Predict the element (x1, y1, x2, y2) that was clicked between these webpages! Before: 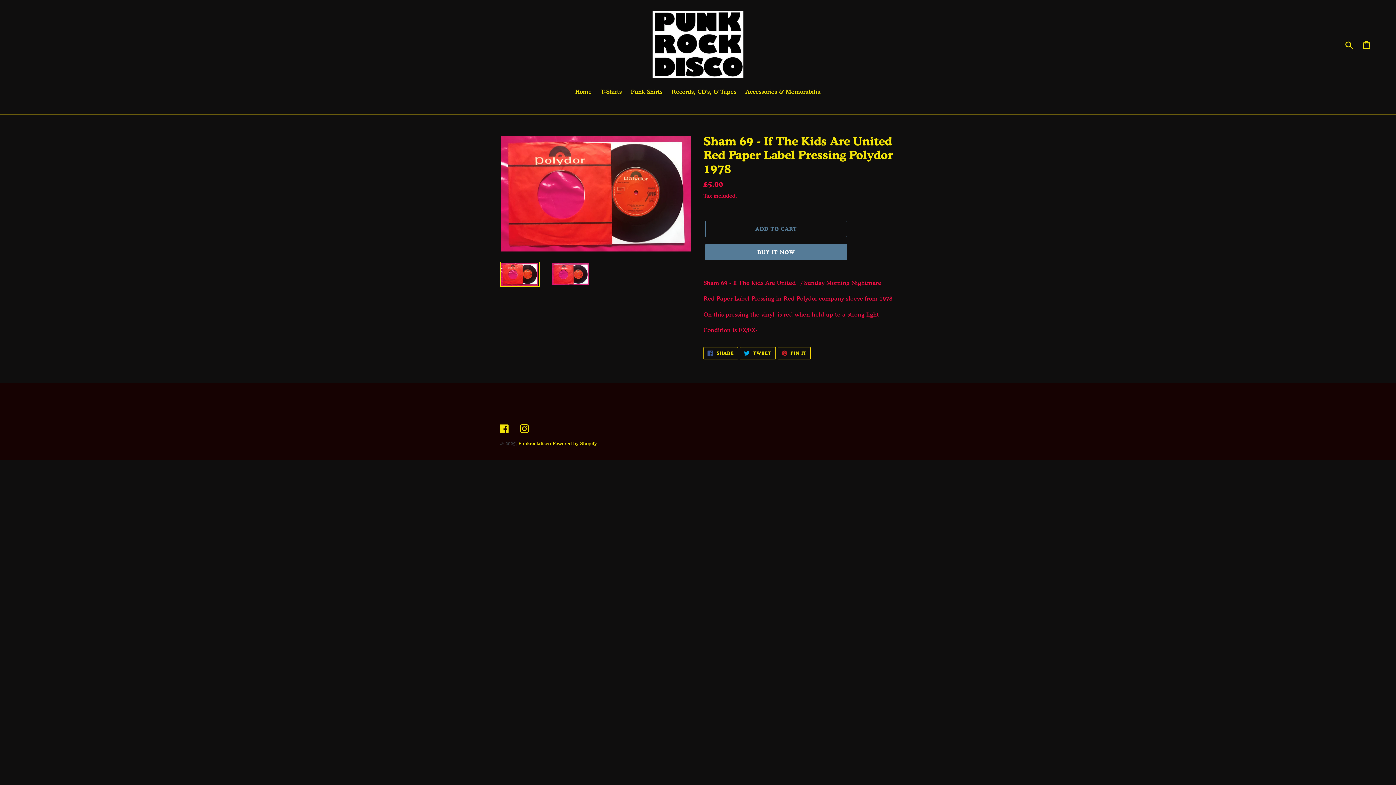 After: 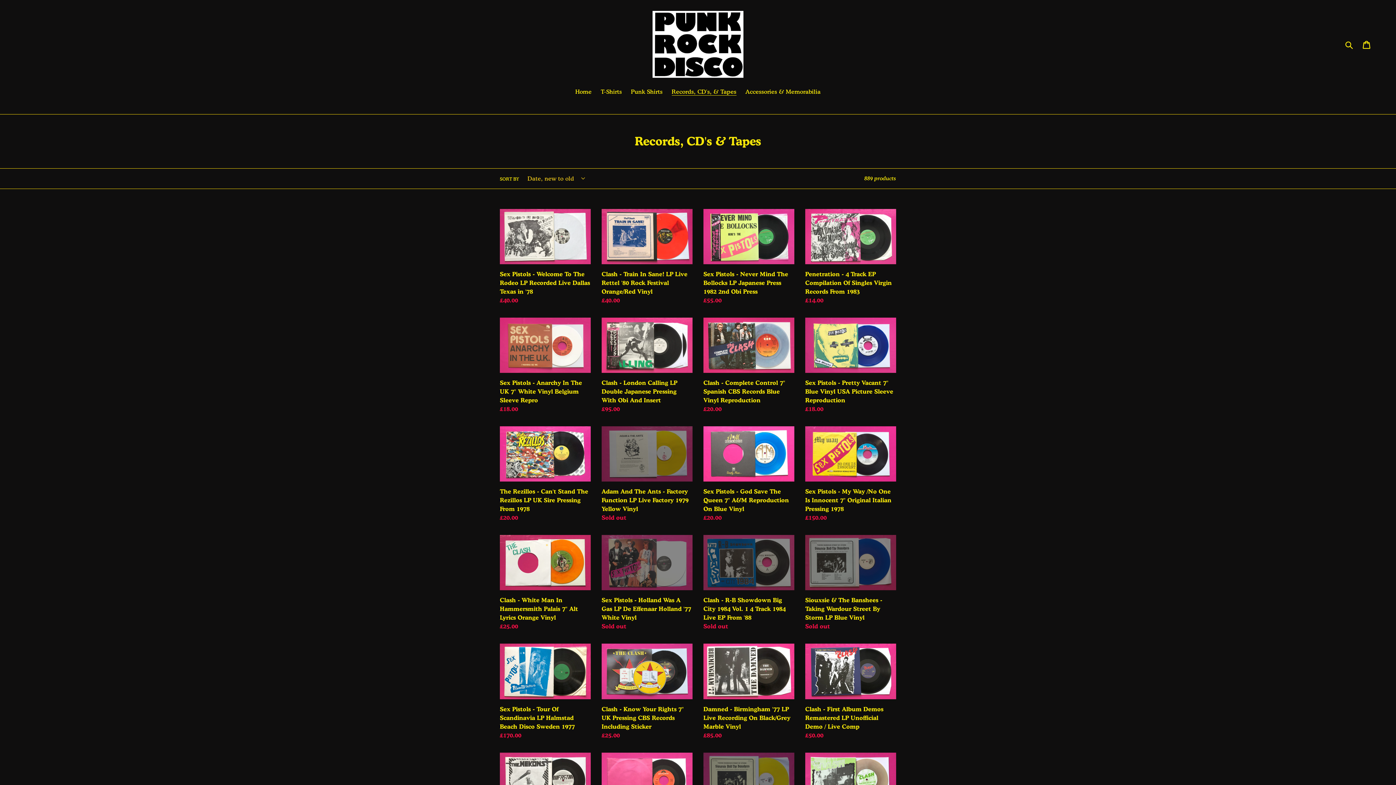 Action: bbox: (668, 87, 740, 96) label: Records, CD's, & Tapes